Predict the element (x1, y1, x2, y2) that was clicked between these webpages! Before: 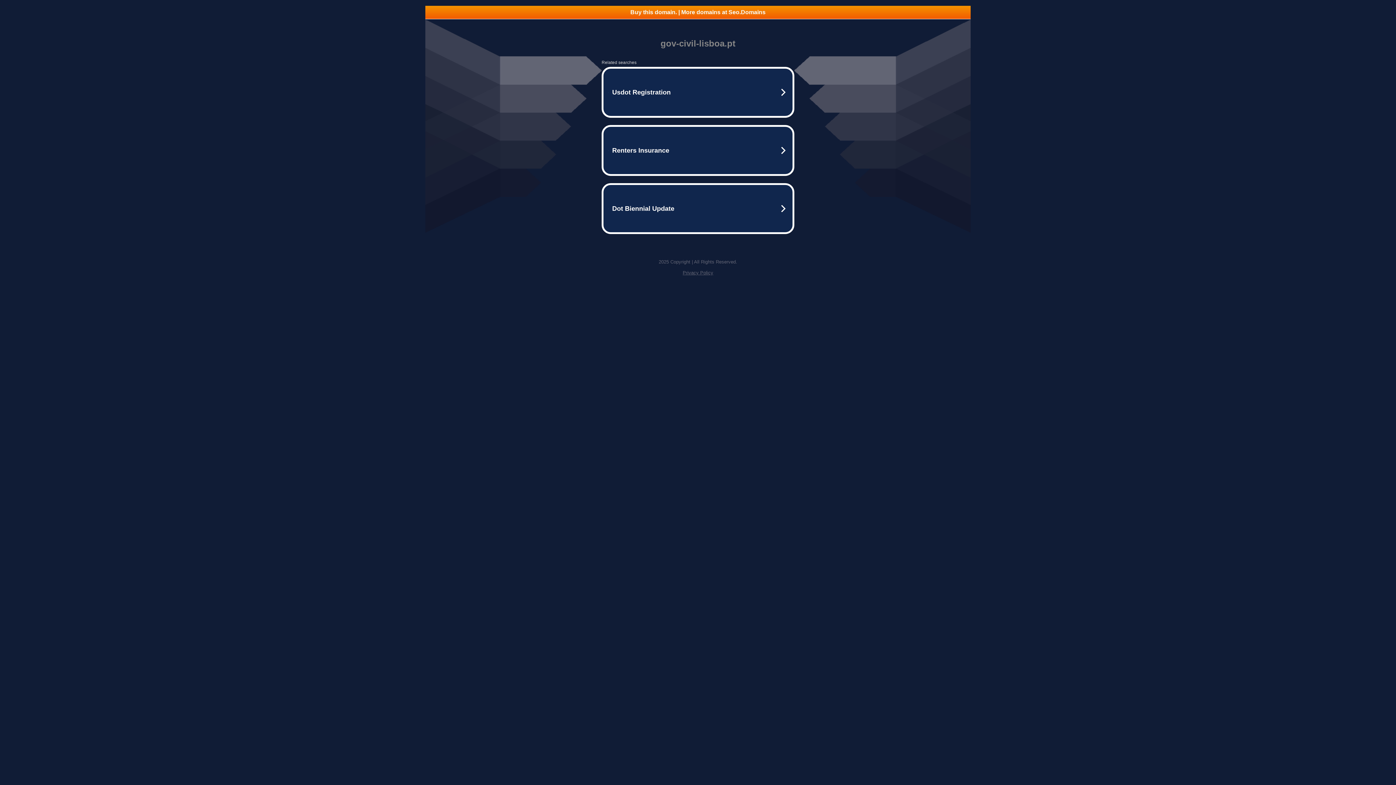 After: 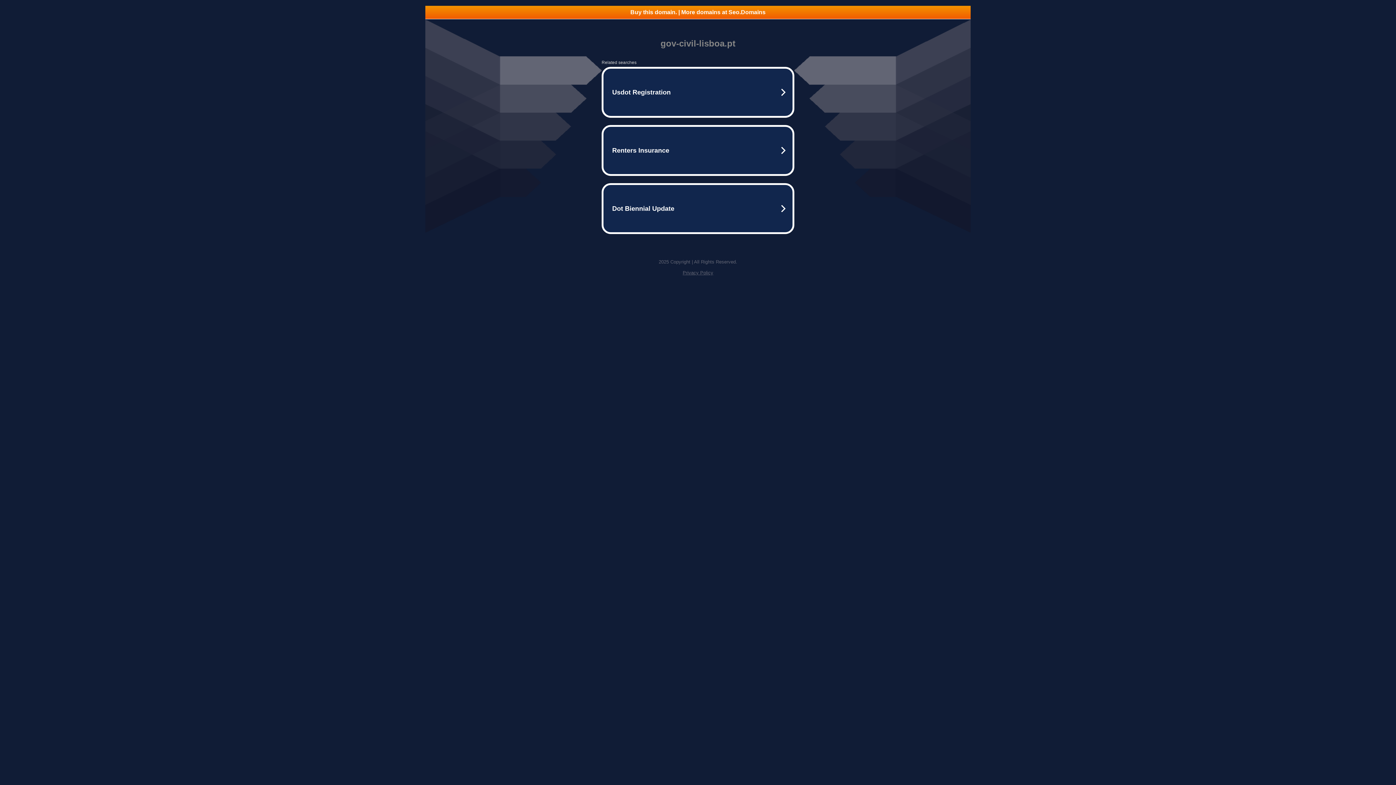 Action: label: Buy this domain. | More domains at Seo.Domains bbox: (425, 5, 970, 18)